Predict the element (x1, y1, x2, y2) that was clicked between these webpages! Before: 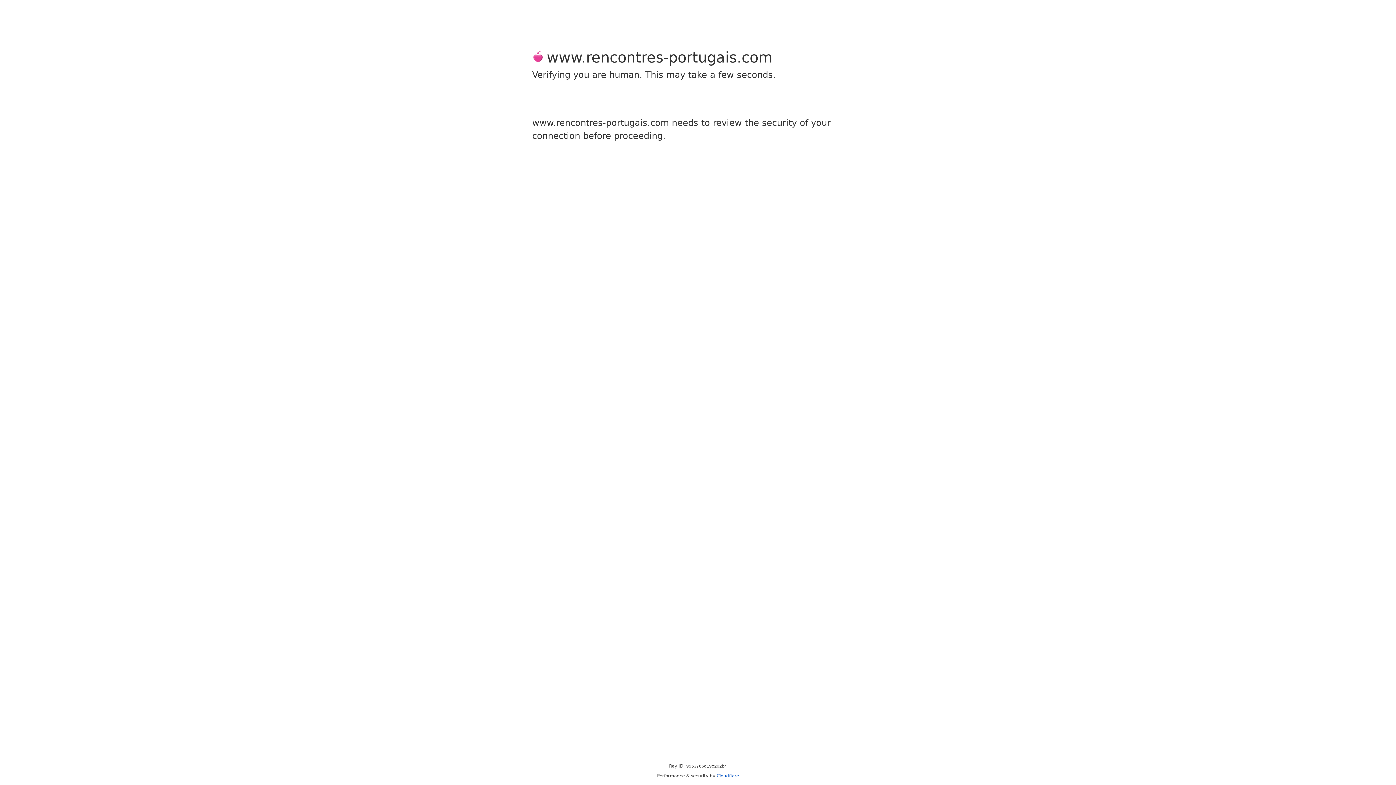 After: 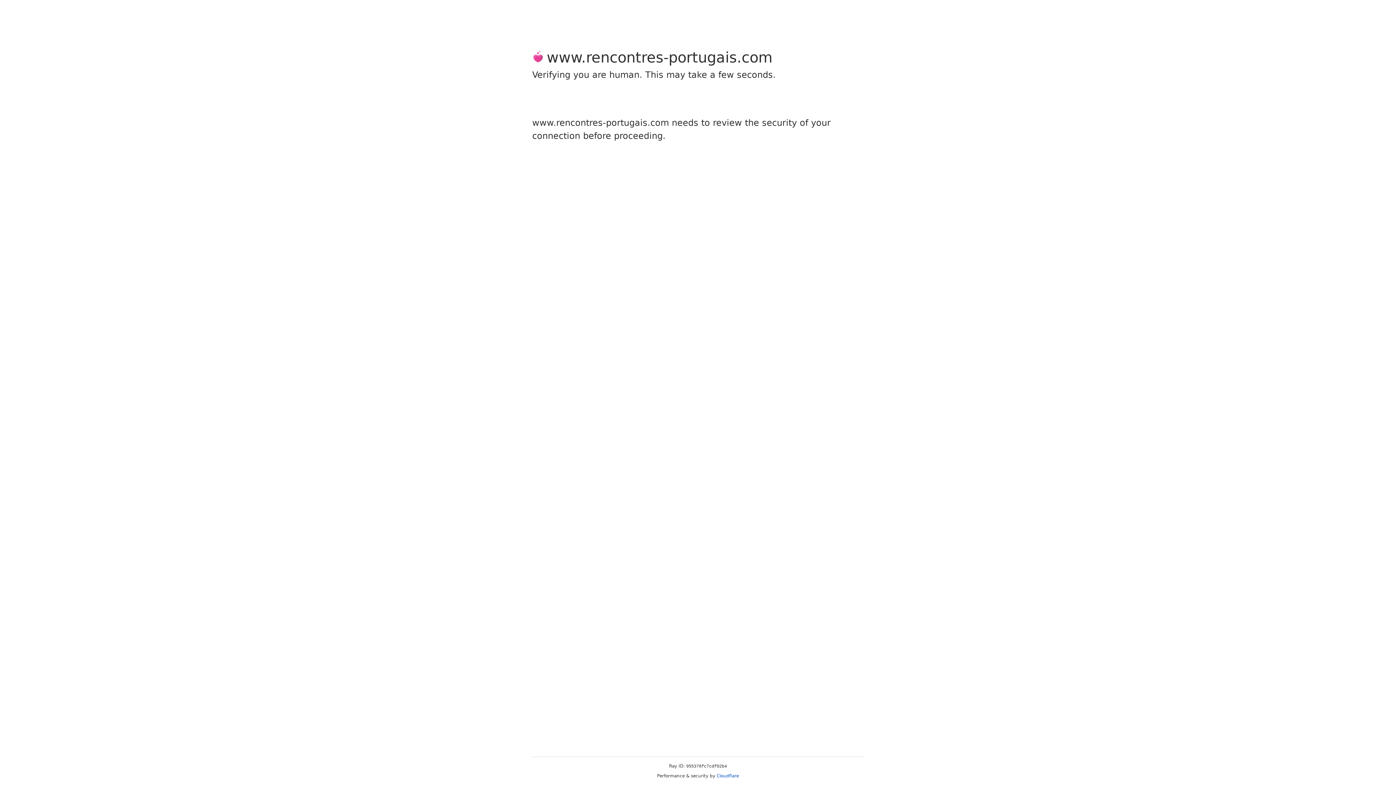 Action: label: Cloudflare bbox: (716, 773, 739, 778)